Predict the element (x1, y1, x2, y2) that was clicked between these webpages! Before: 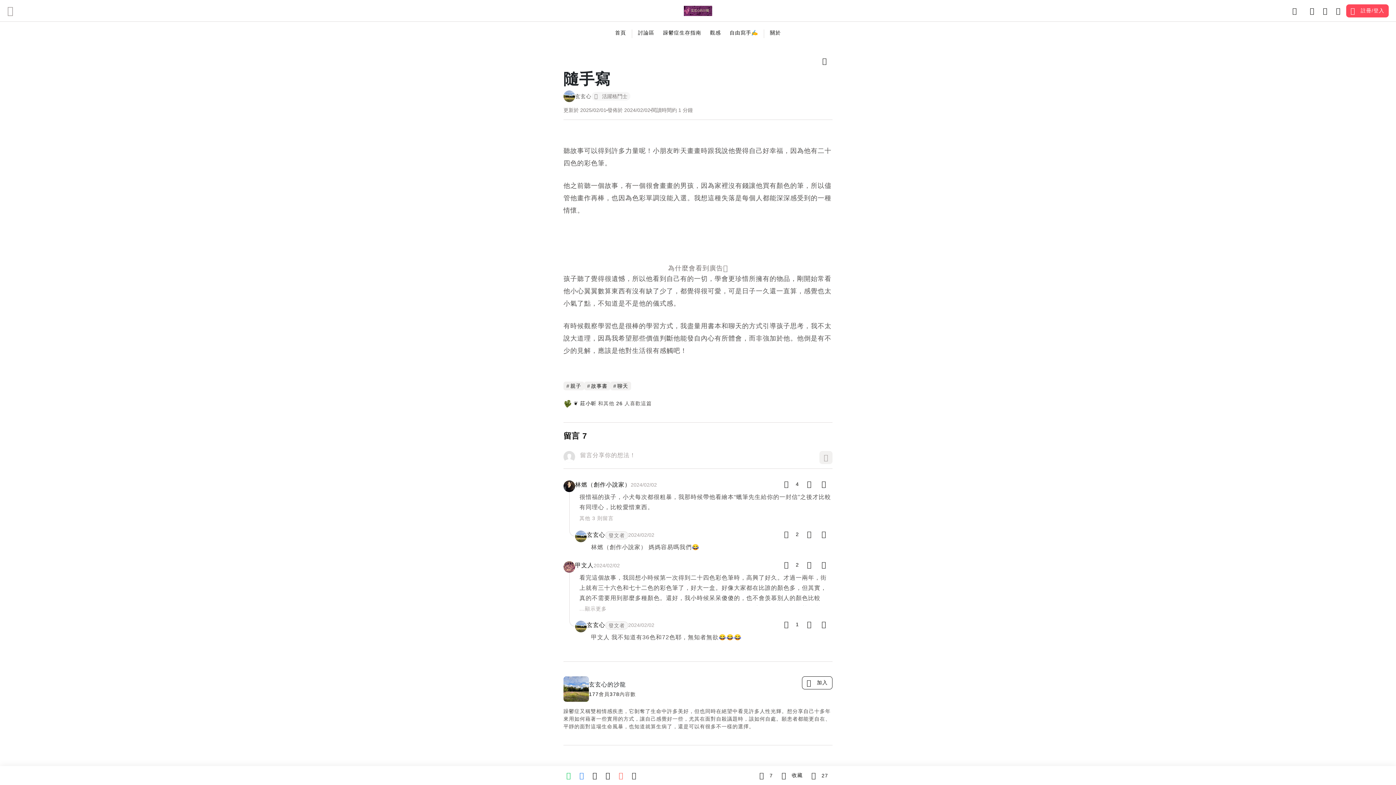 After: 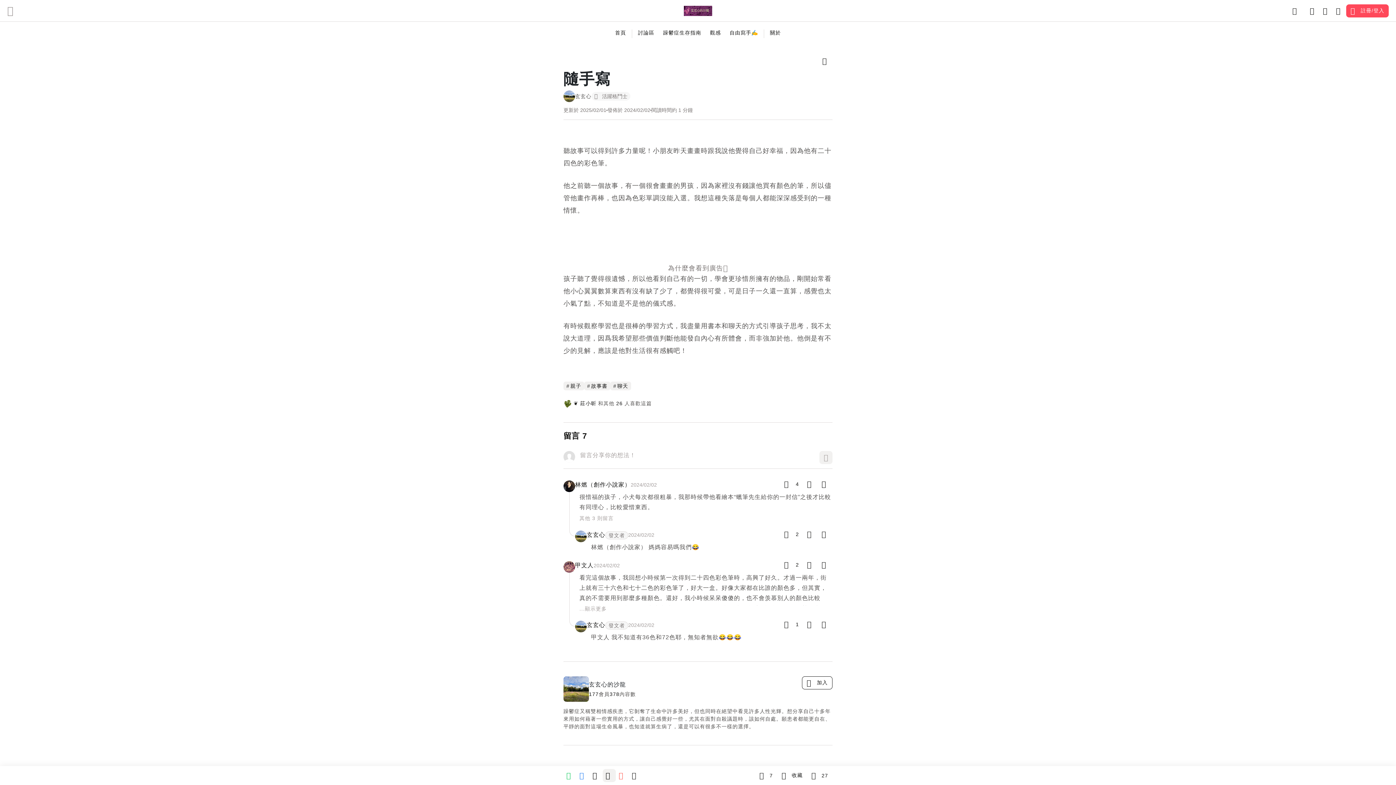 Action: label: twitter bbox: (602, 769, 616, 782)